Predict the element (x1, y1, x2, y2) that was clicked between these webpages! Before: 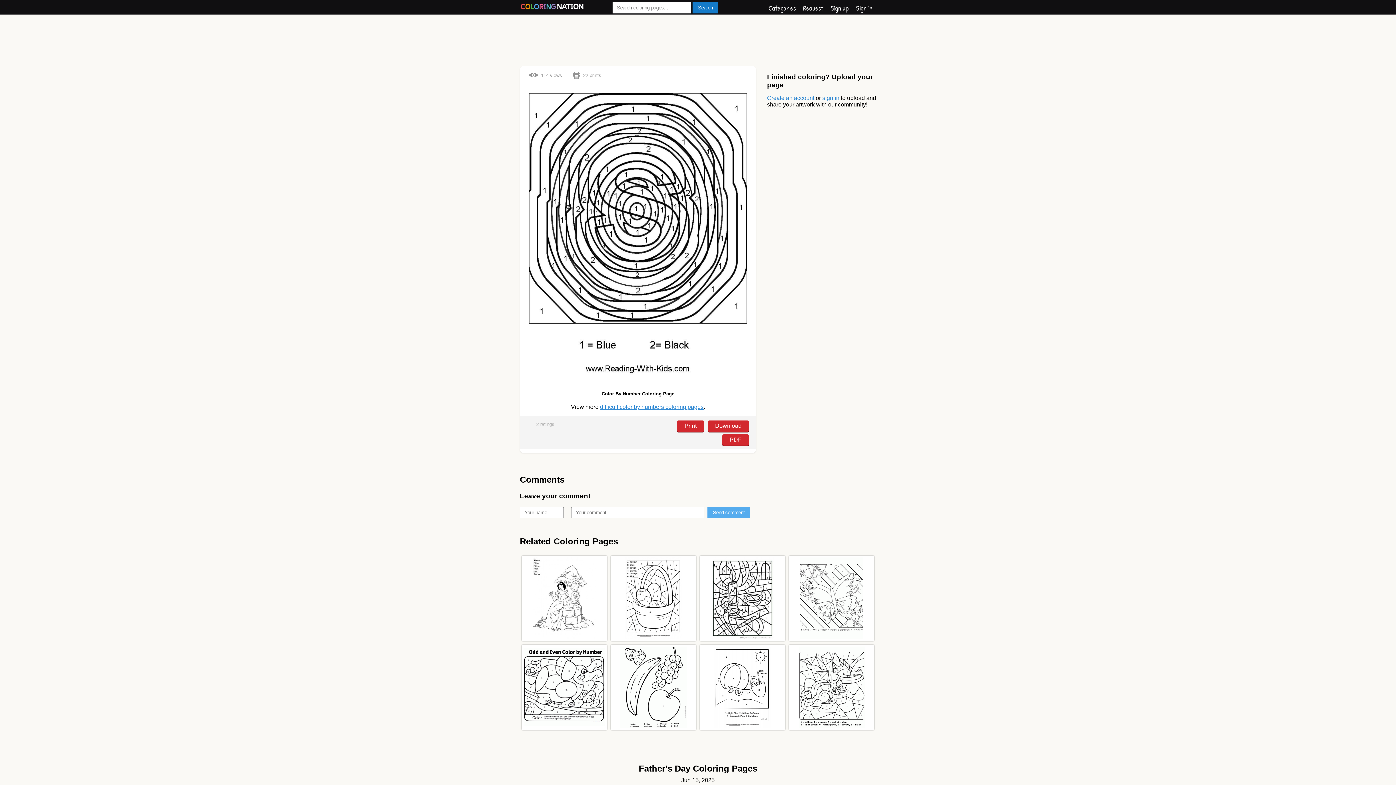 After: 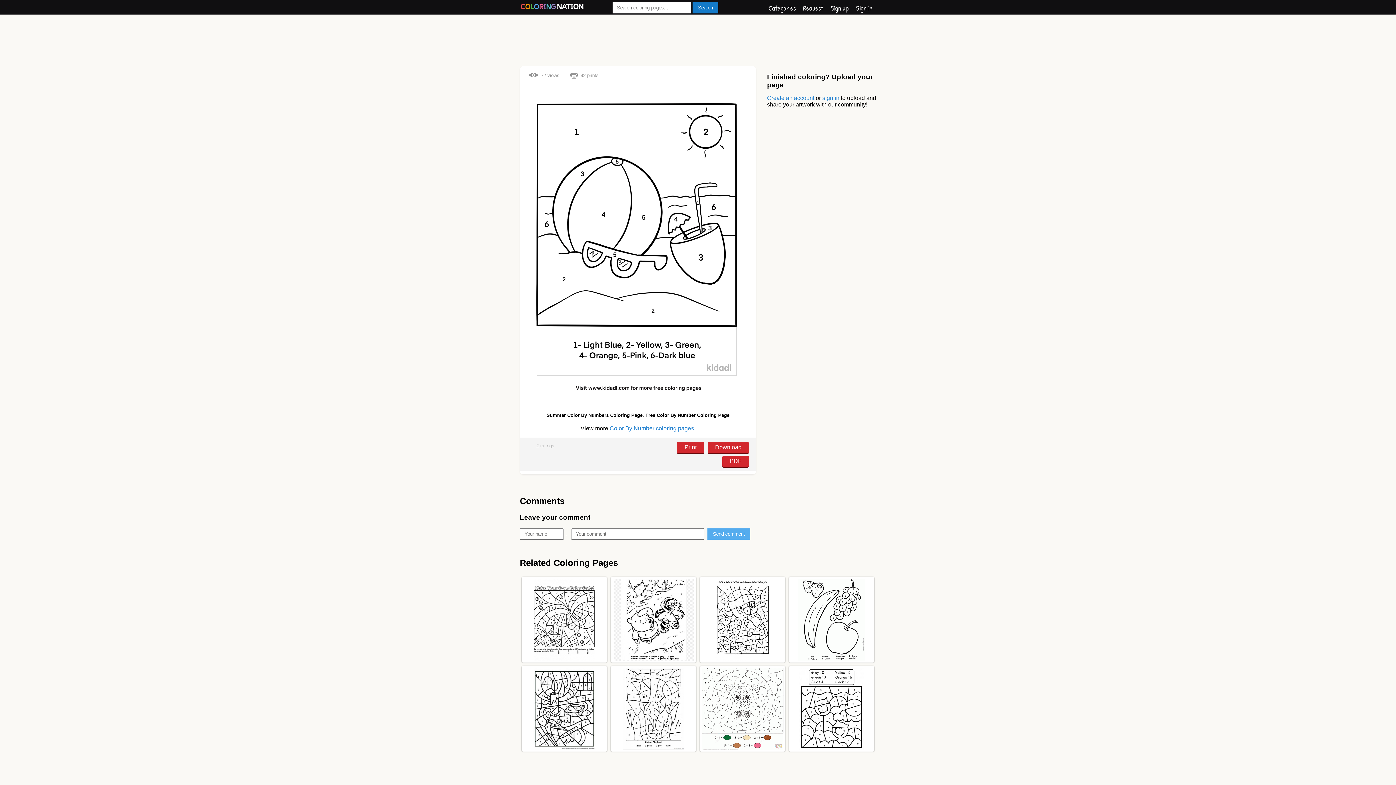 Action: bbox: (713, 646, 771, 728)